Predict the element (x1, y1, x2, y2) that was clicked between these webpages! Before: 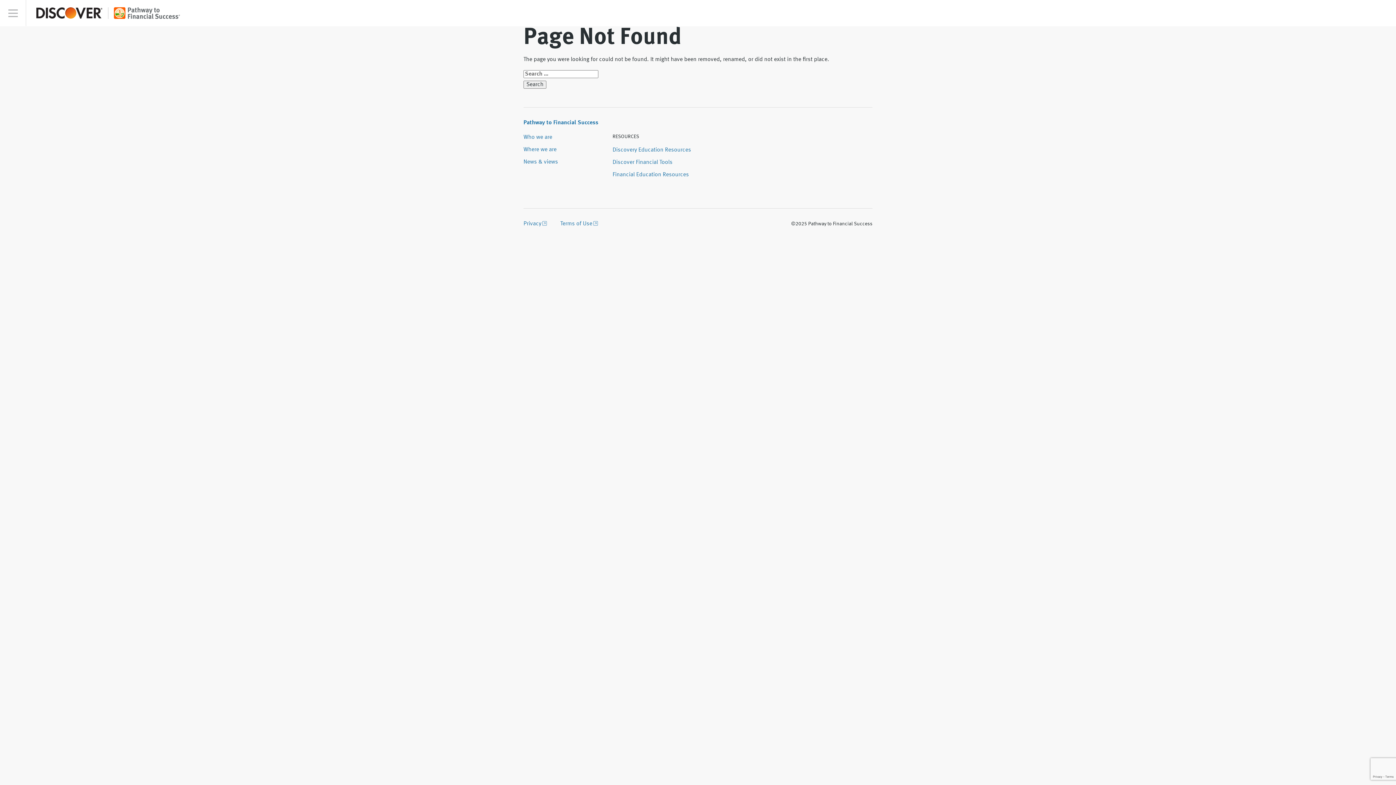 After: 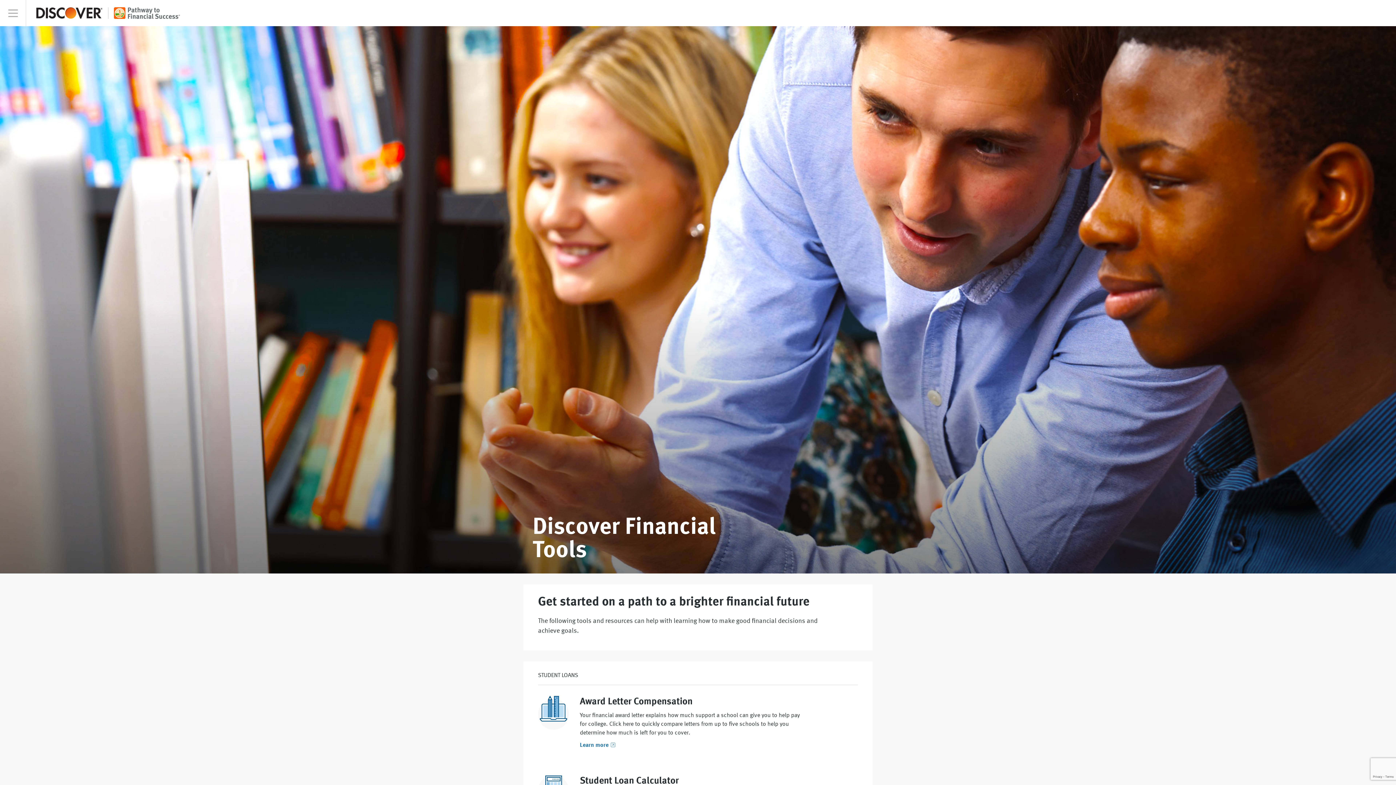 Action: label: Discover Financial Tools bbox: (612, 159, 672, 165)